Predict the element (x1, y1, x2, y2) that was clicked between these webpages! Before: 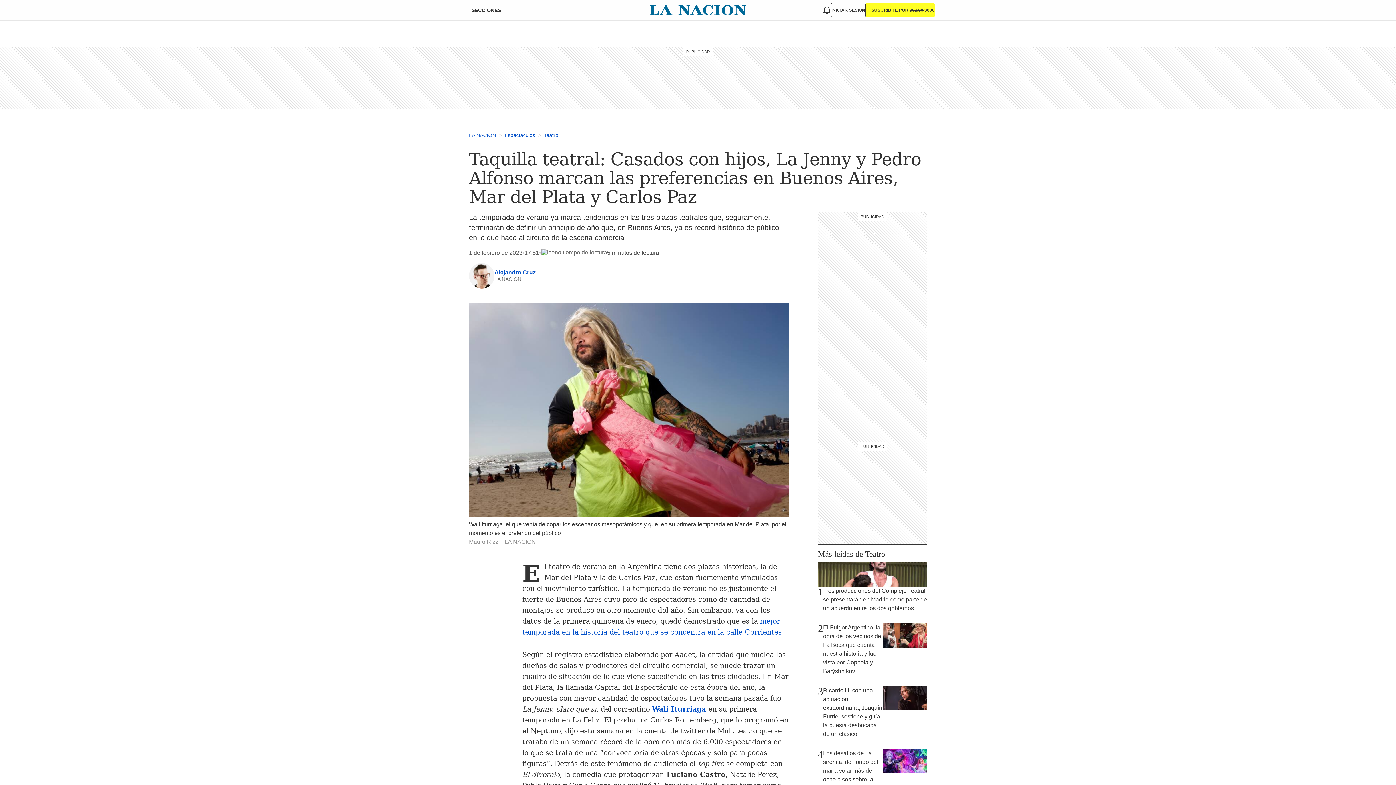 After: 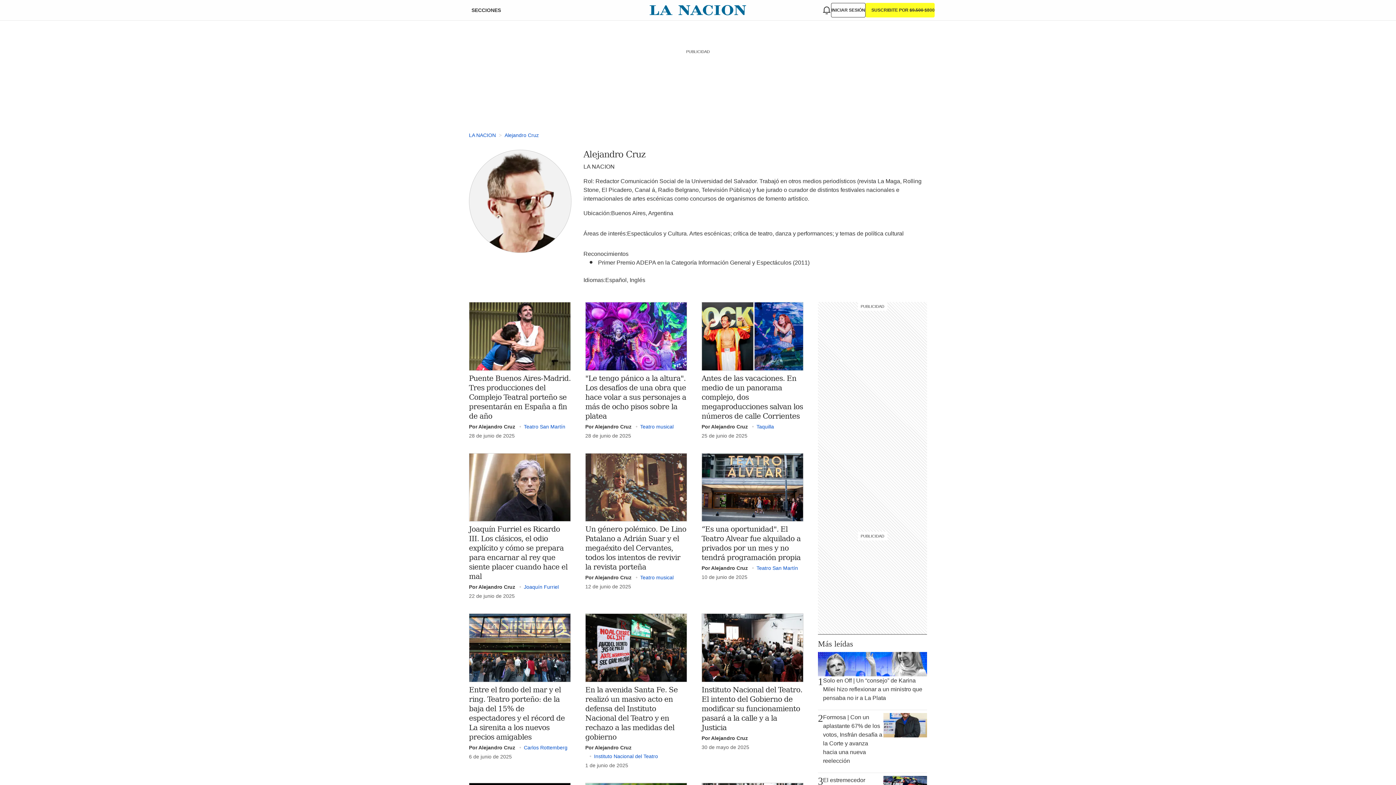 Action: bbox: (469, 263, 494, 288)